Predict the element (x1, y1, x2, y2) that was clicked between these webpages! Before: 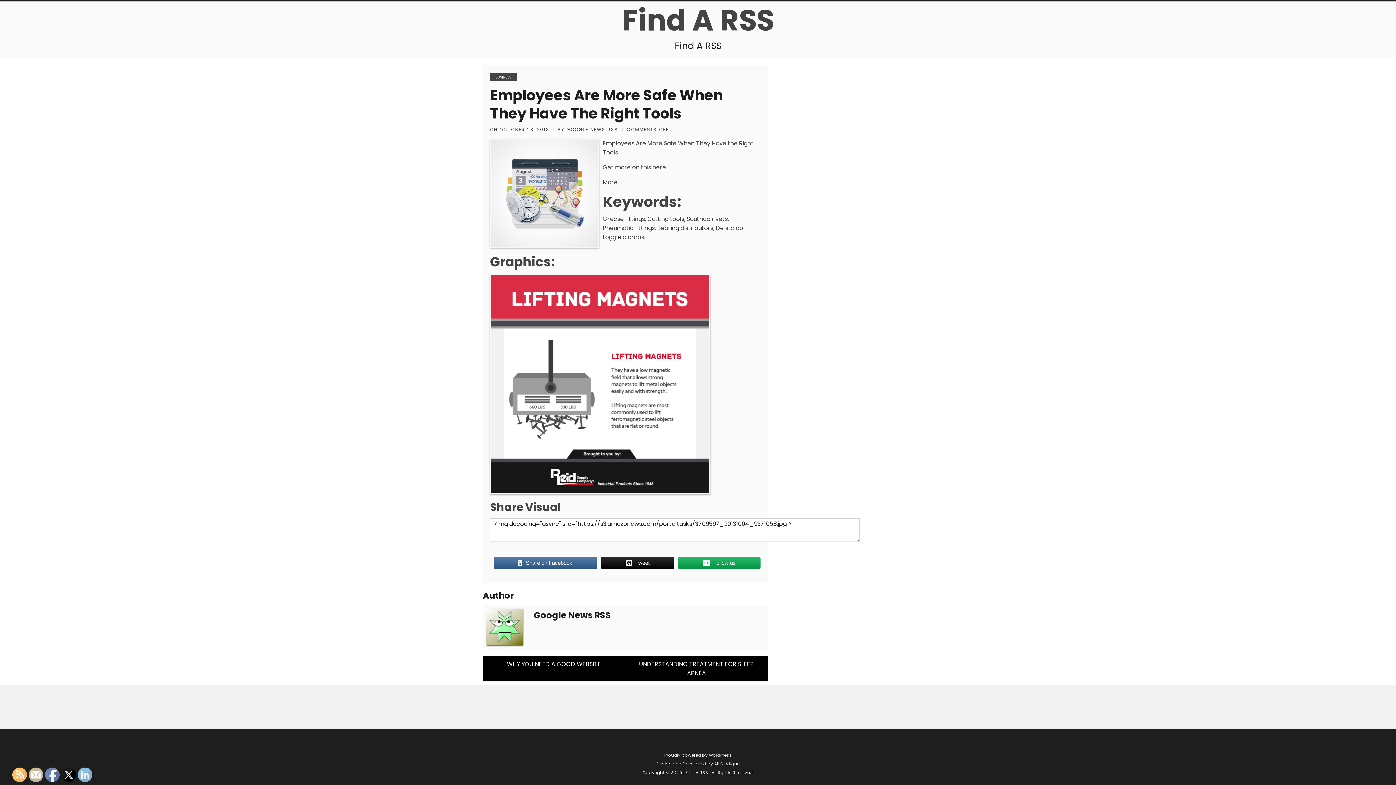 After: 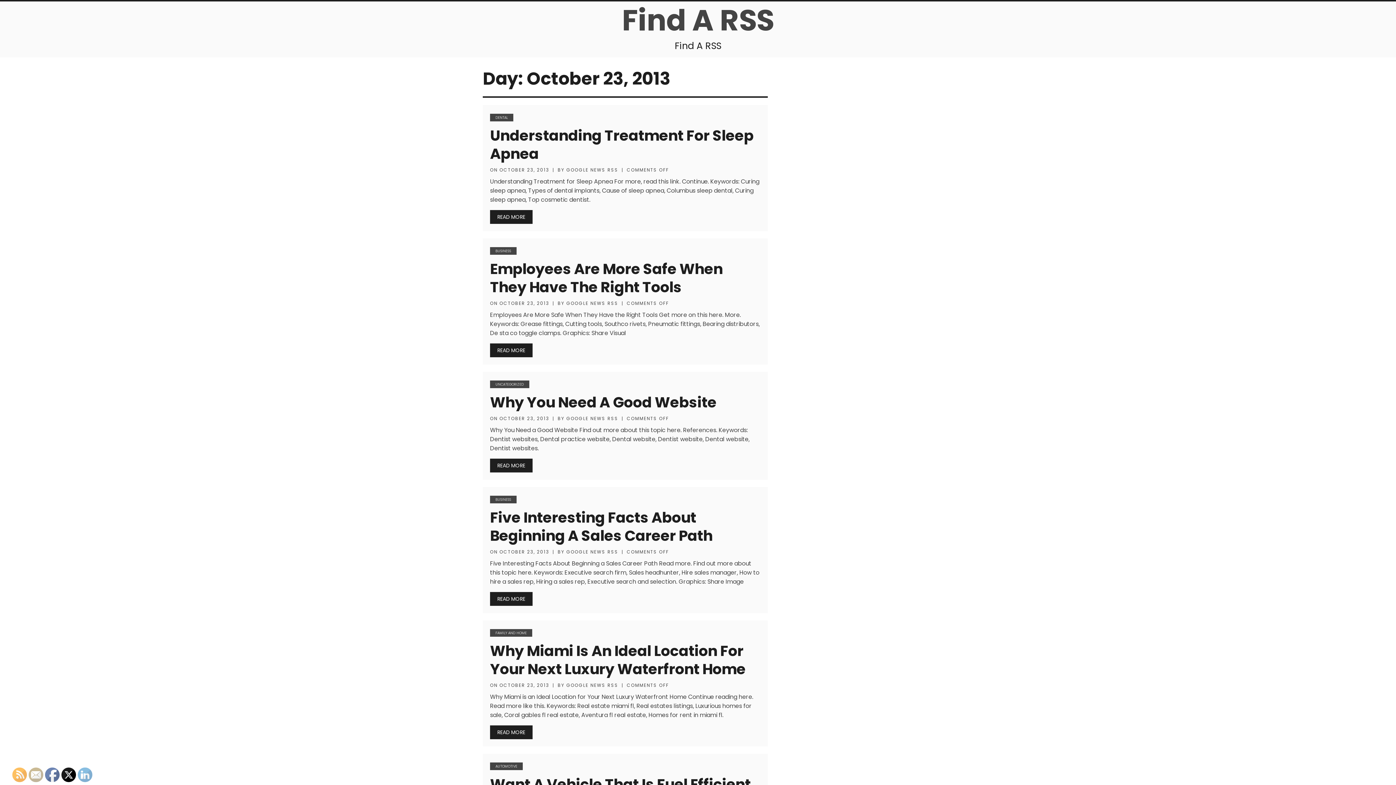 Action: bbox: (499, 126, 549, 132) label: OCTOBER 23, 2013